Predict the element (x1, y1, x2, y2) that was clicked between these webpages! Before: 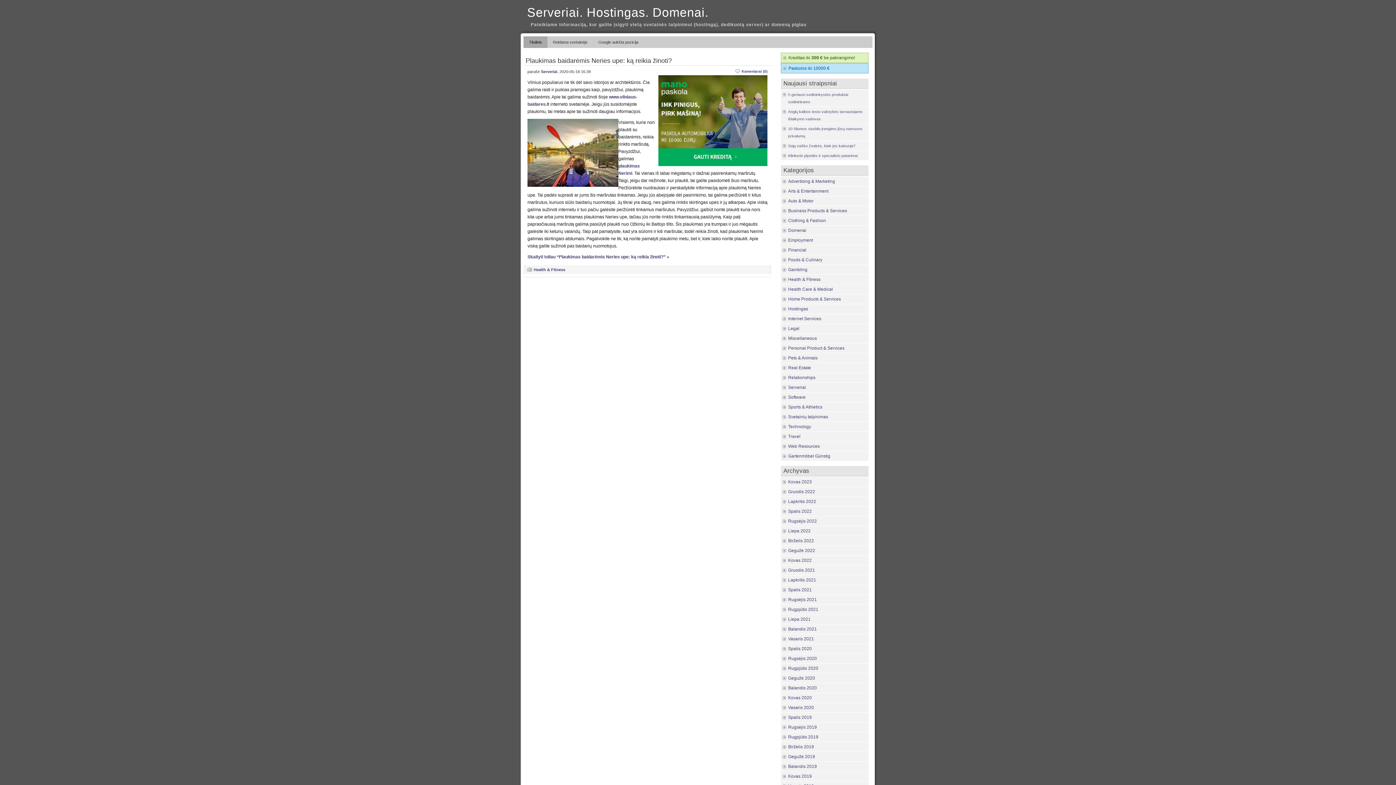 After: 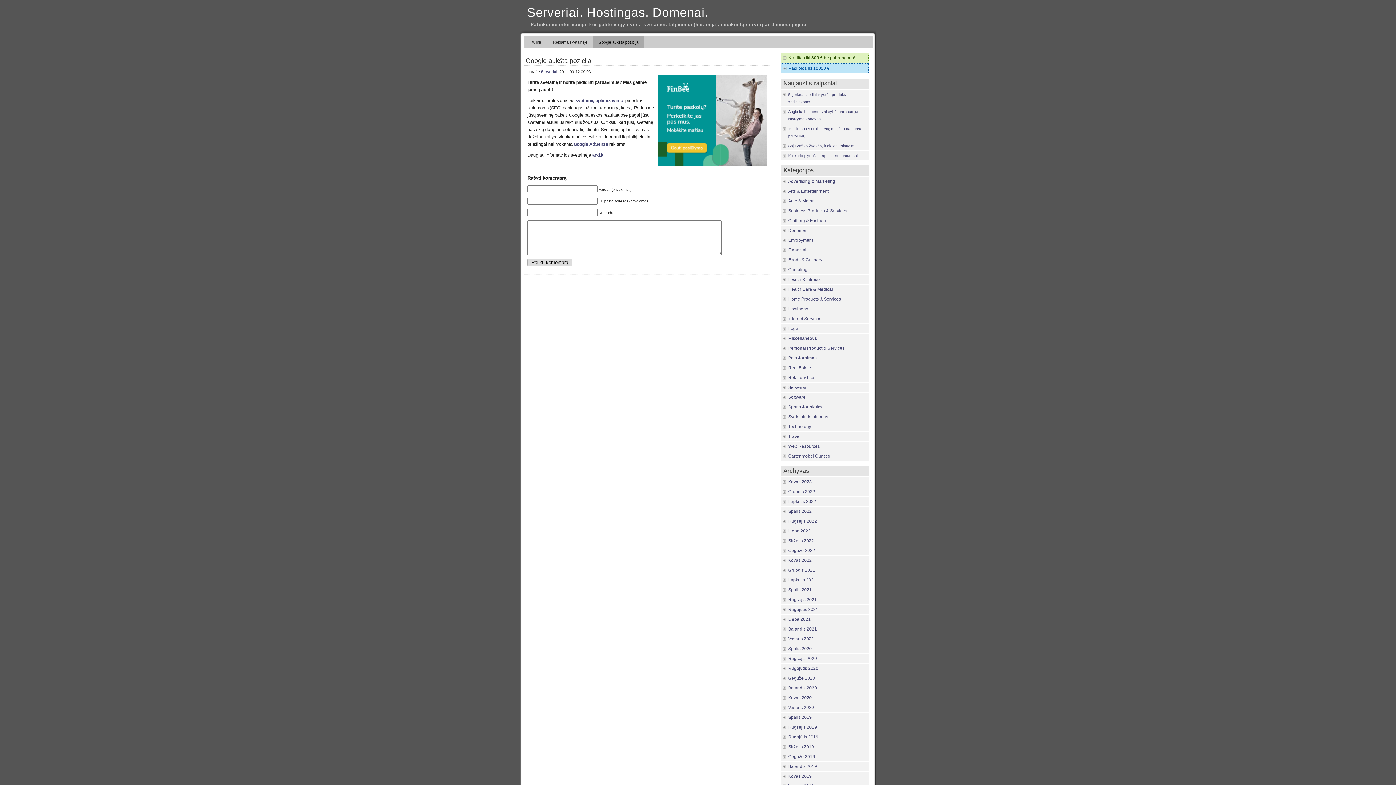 Action: bbox: (593, 36, 644, 48) label: Google aukšta pozicija